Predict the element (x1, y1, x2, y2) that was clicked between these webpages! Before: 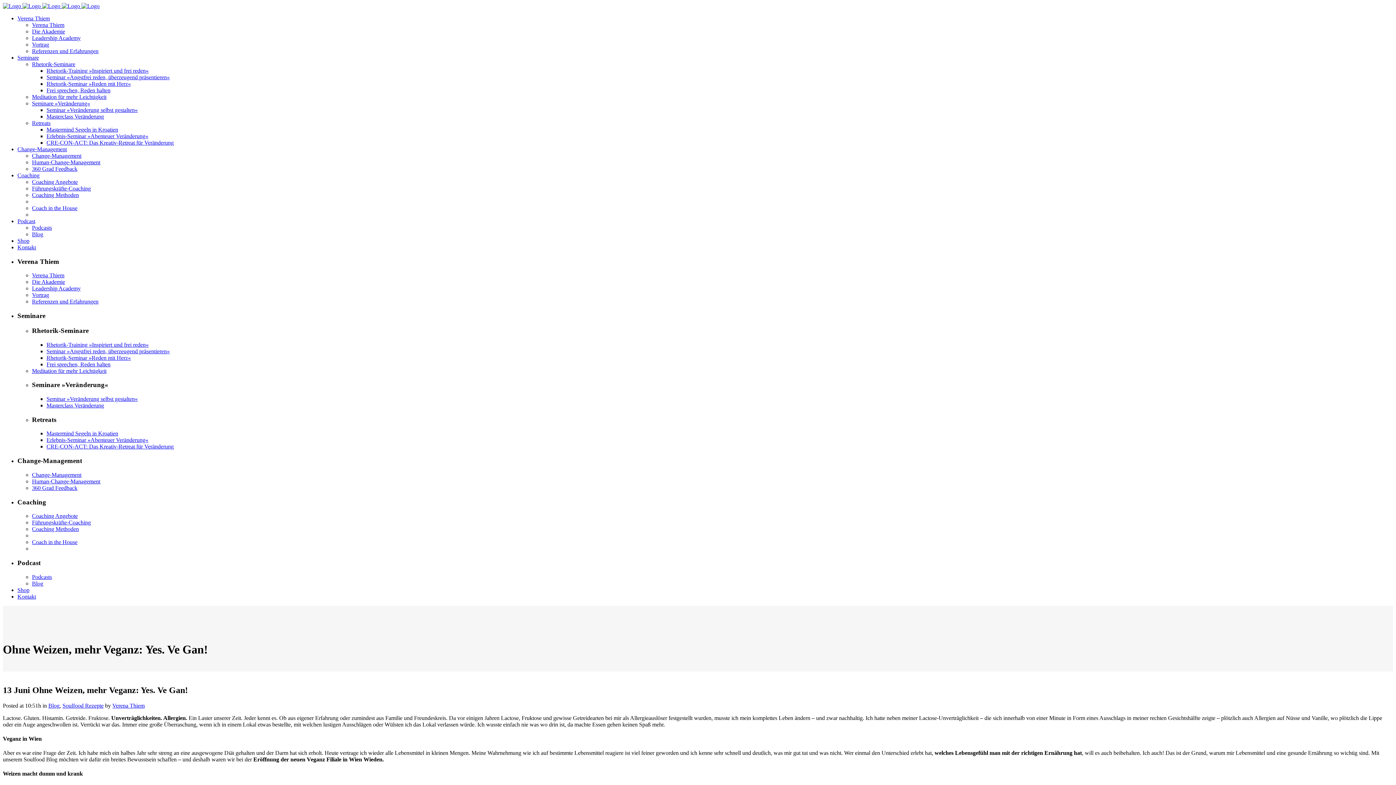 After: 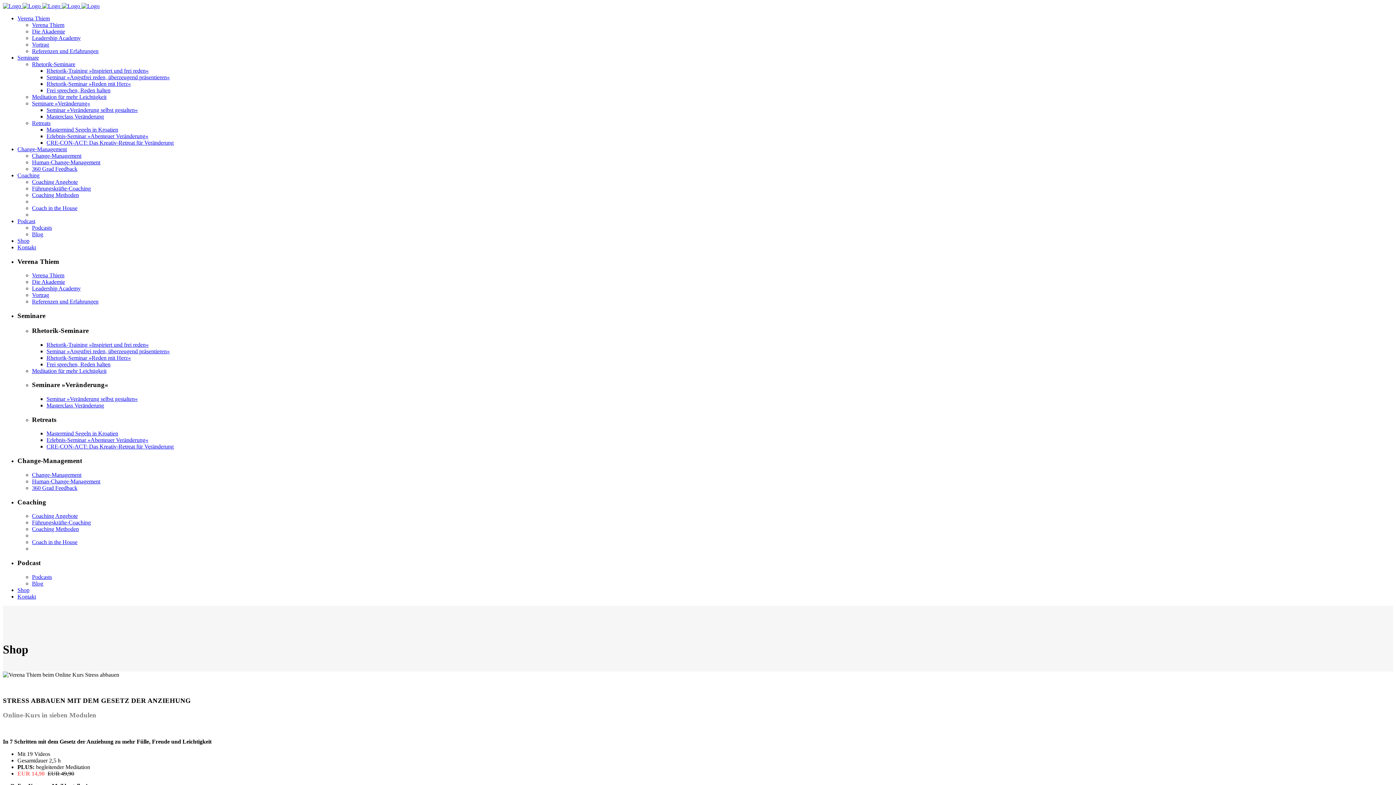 Action: bbox: (17, 587, 29, 593) label: Shop